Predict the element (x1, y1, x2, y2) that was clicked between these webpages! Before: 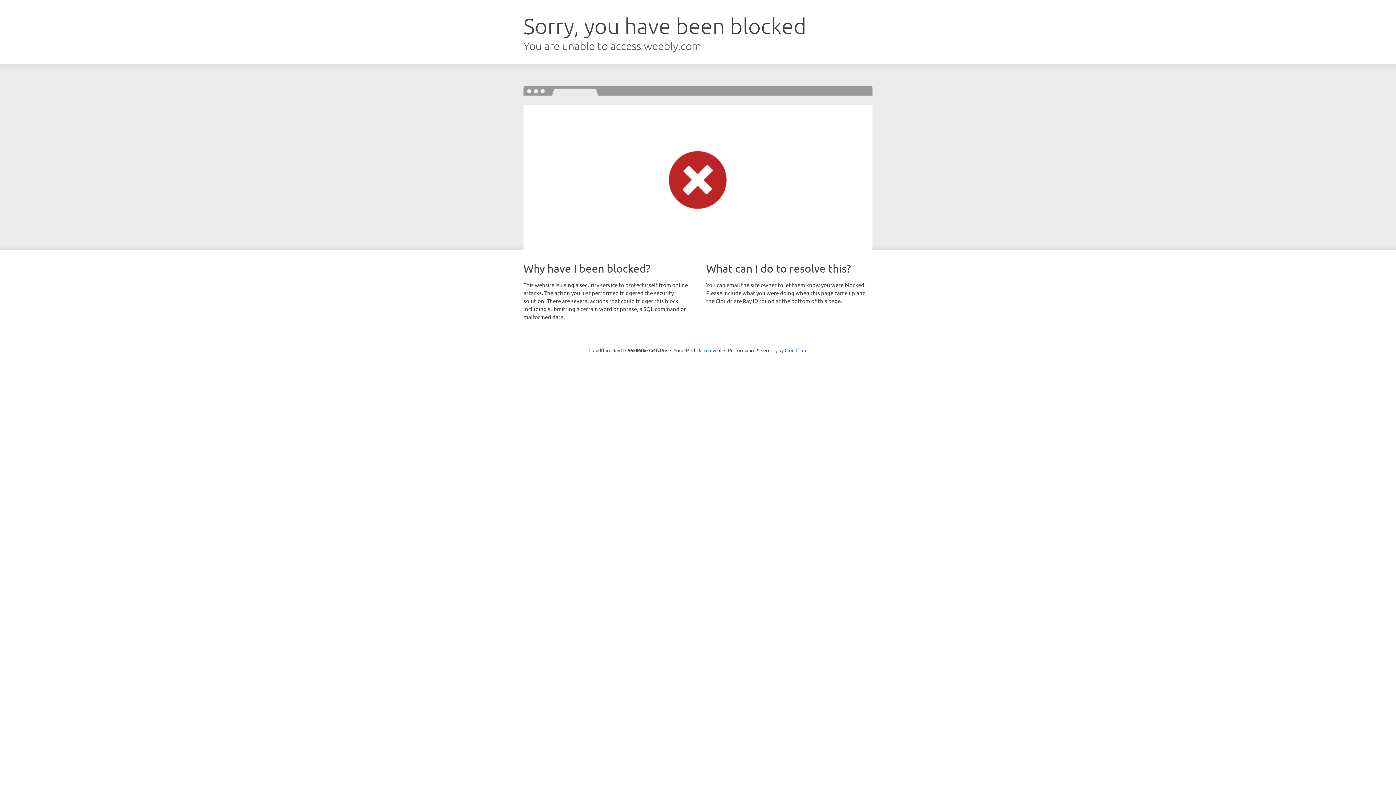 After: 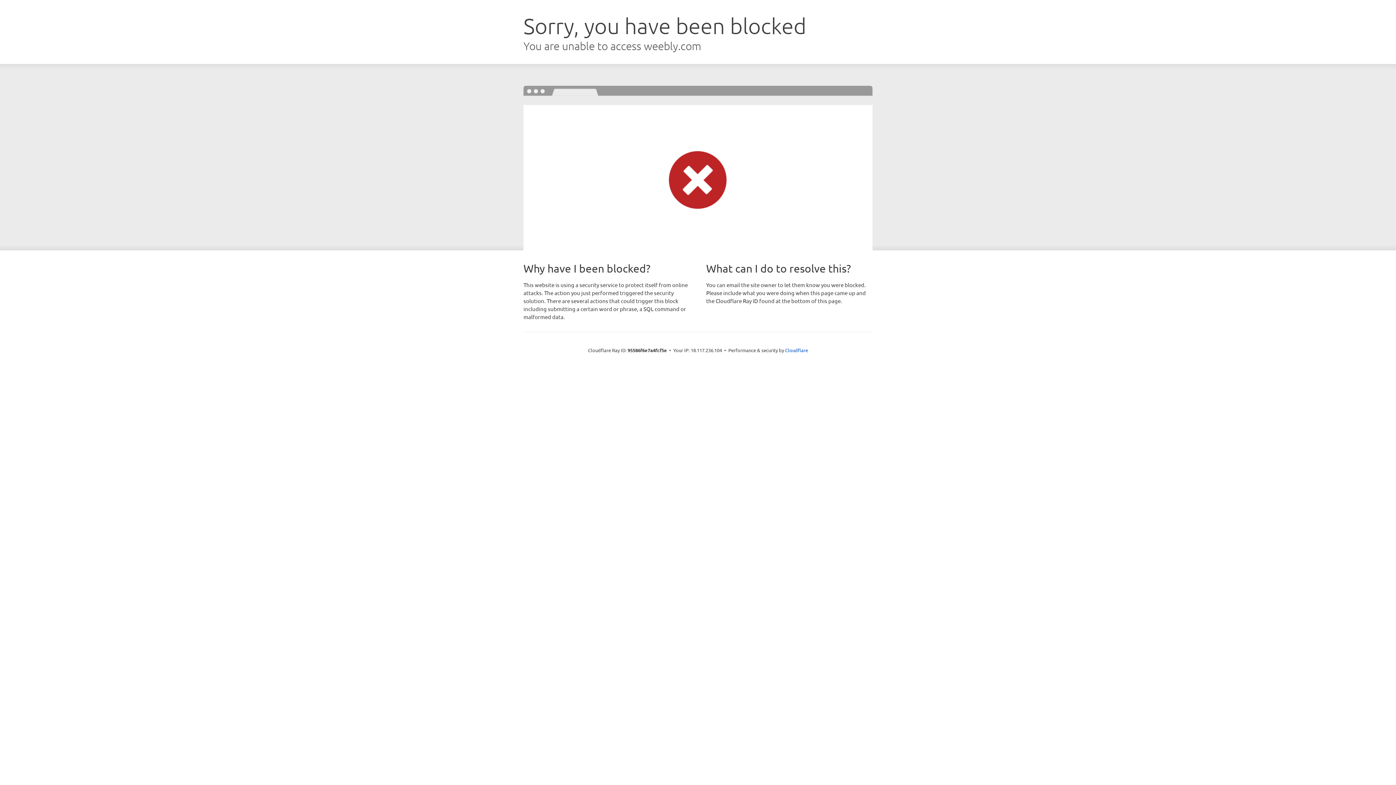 Action: bbox: (691, 346, 721, 353) label: Click to reveal